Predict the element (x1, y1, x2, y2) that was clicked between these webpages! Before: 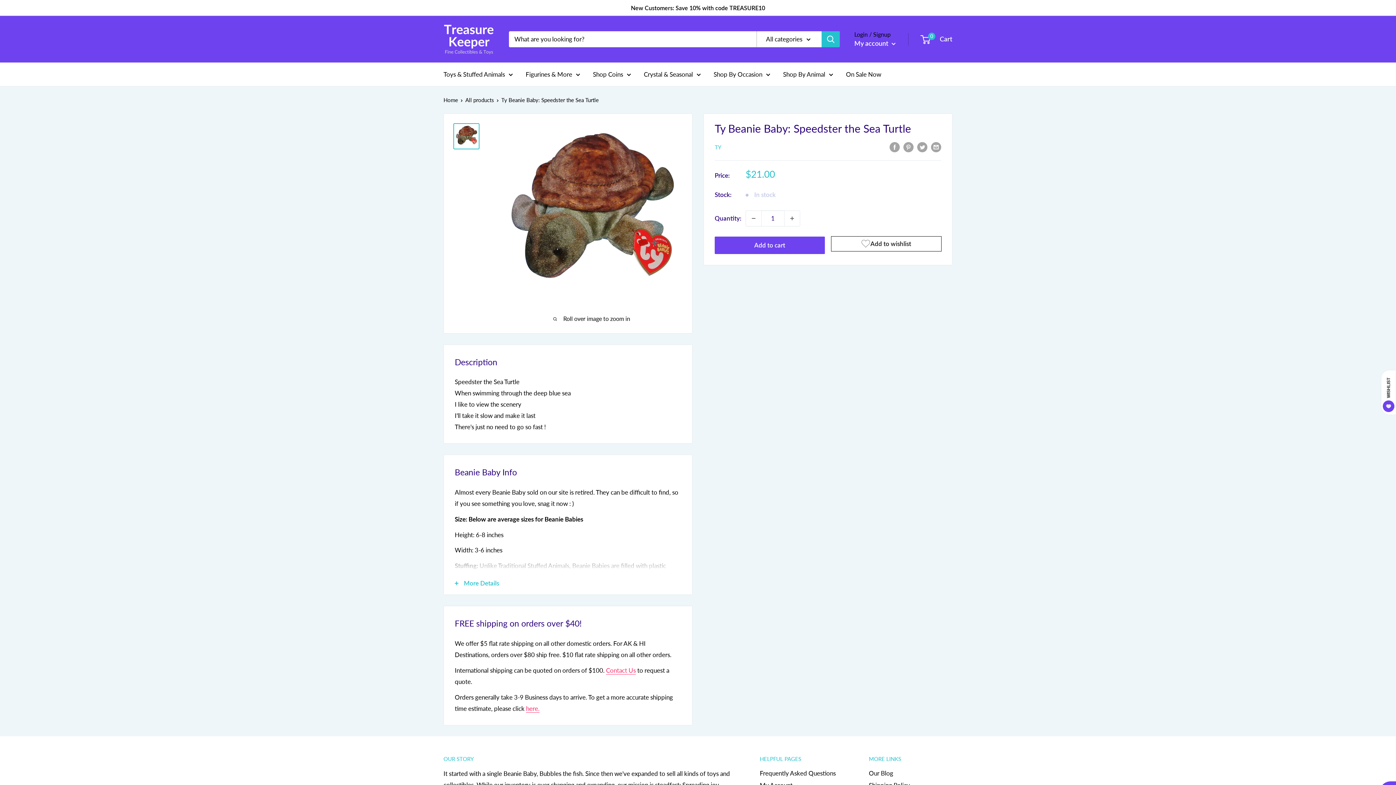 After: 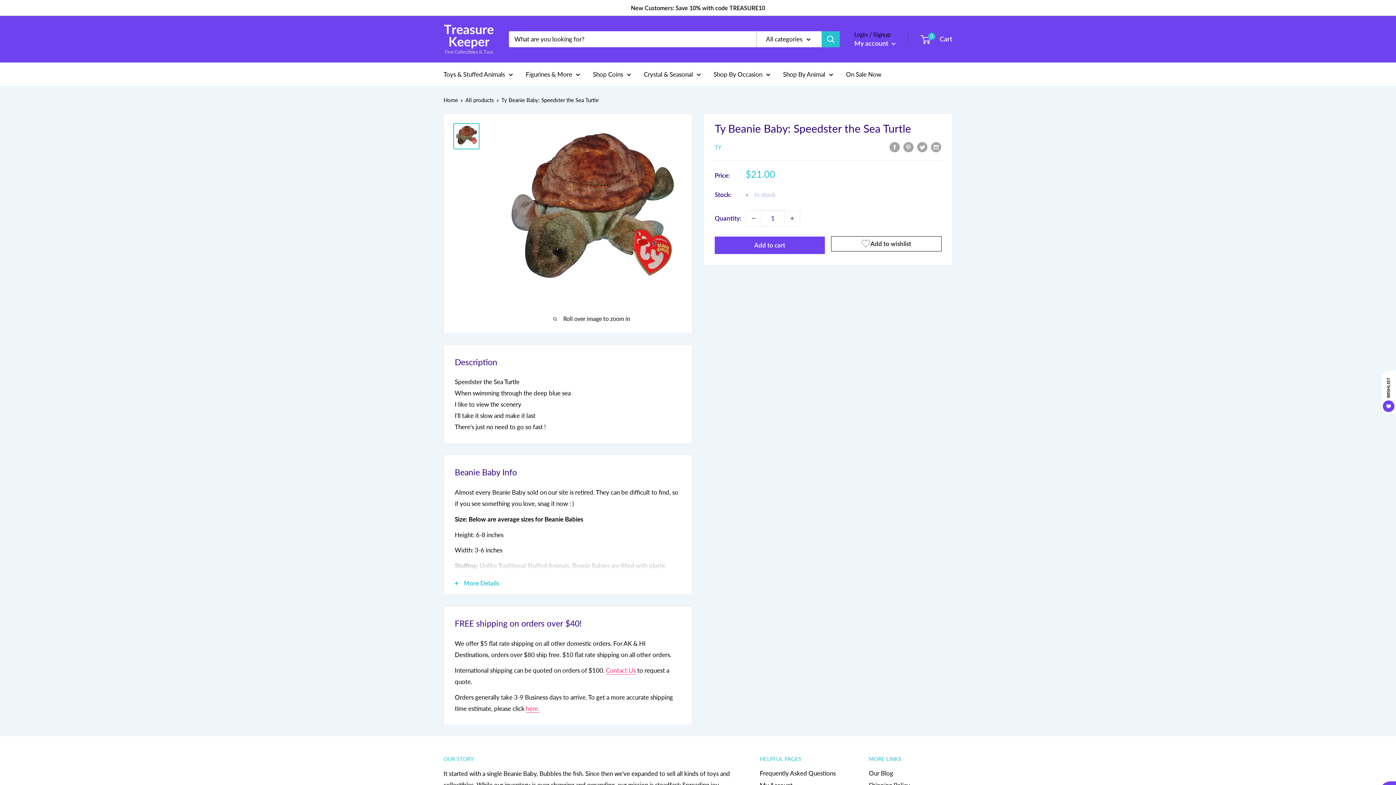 Action: bbox: (453, 123, 479, 149)